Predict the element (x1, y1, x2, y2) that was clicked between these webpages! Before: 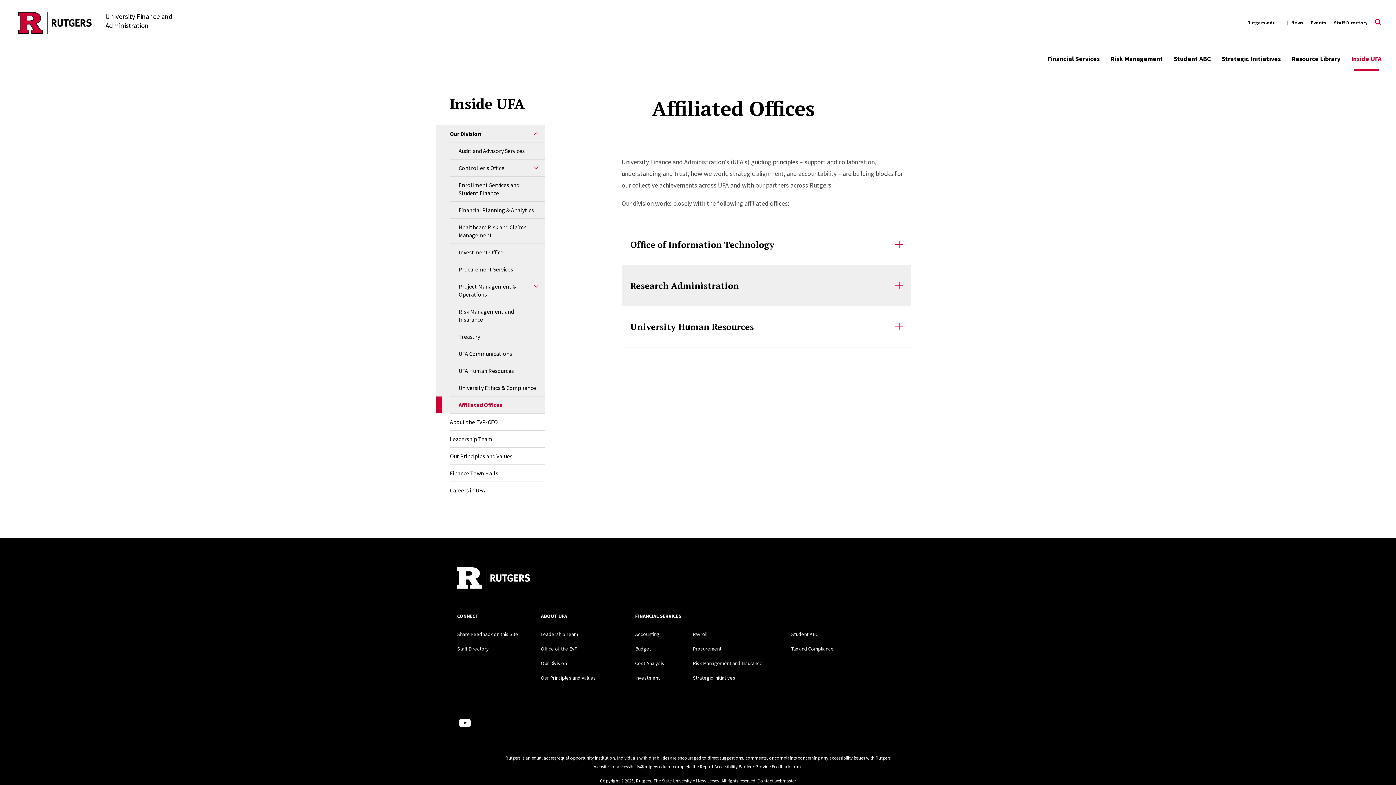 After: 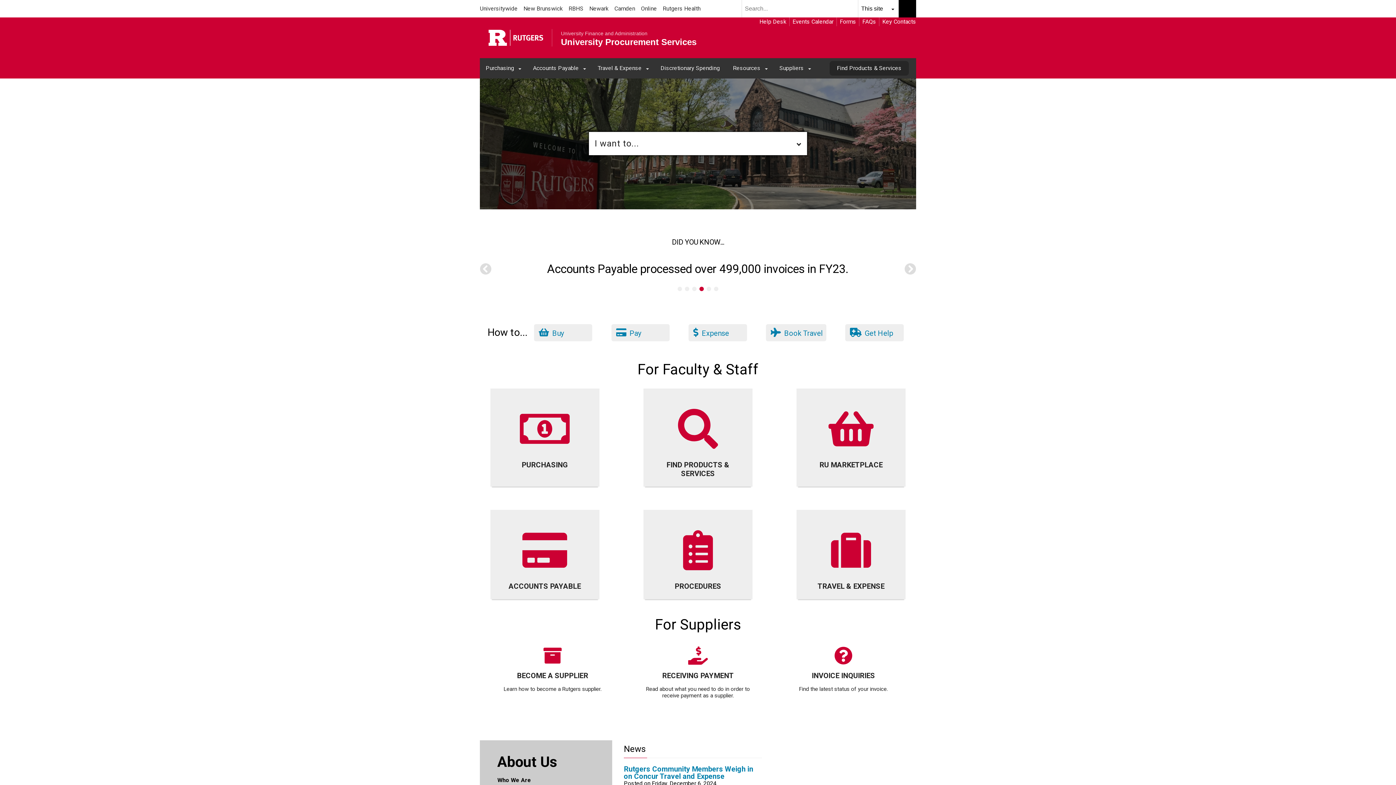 Action: bbox: (692, 645, 721, 652) label: Procurement